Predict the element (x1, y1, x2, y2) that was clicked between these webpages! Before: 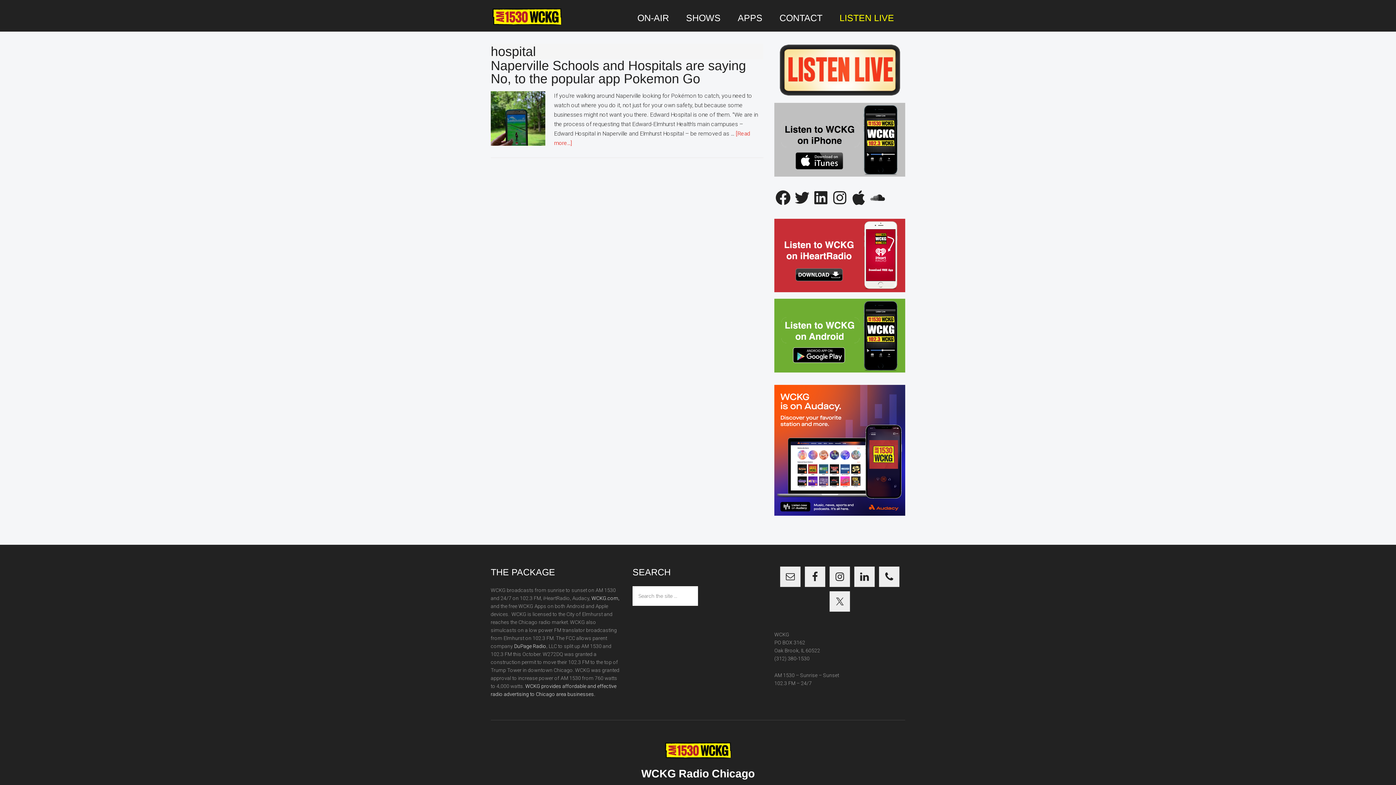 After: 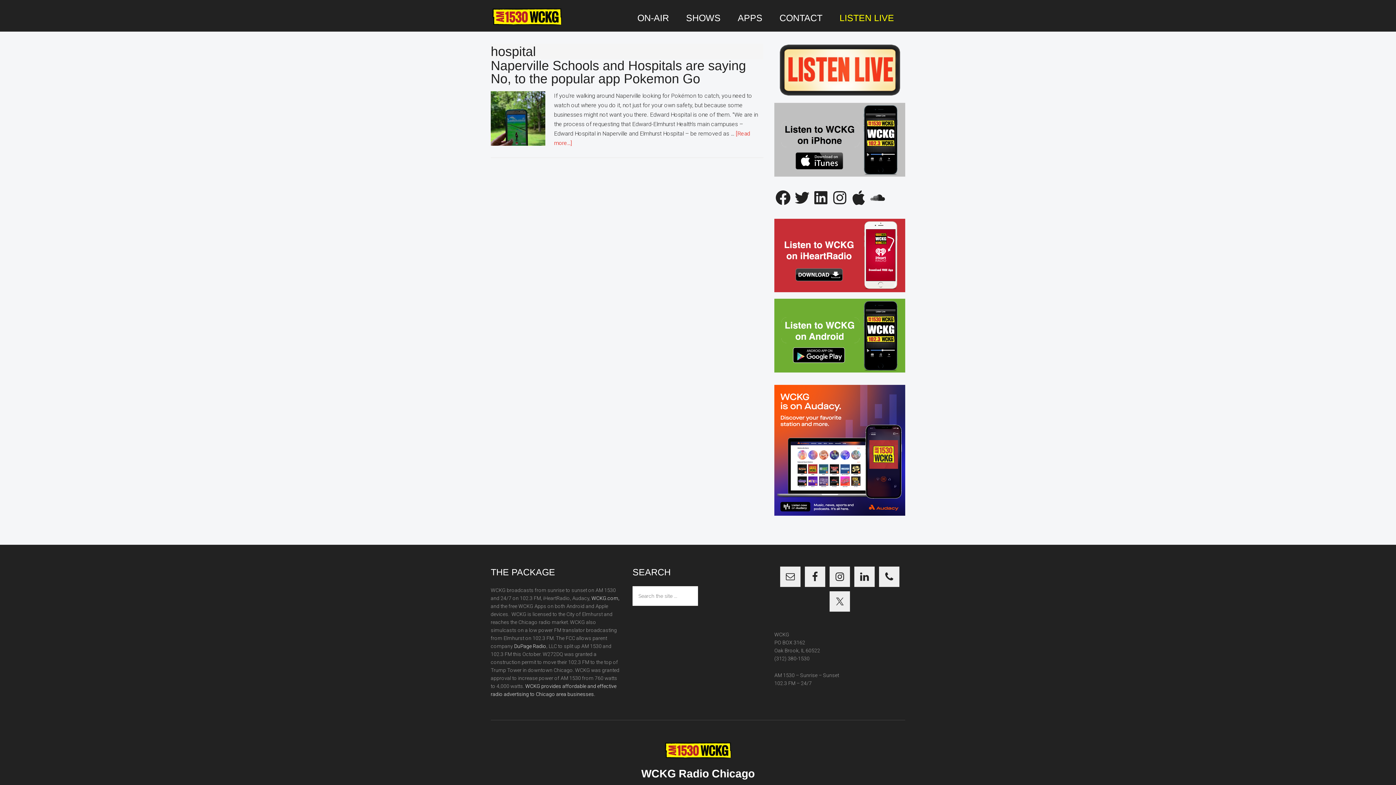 Action: bbox: (832, 4, 901, 31) label: LISTEN LIVE